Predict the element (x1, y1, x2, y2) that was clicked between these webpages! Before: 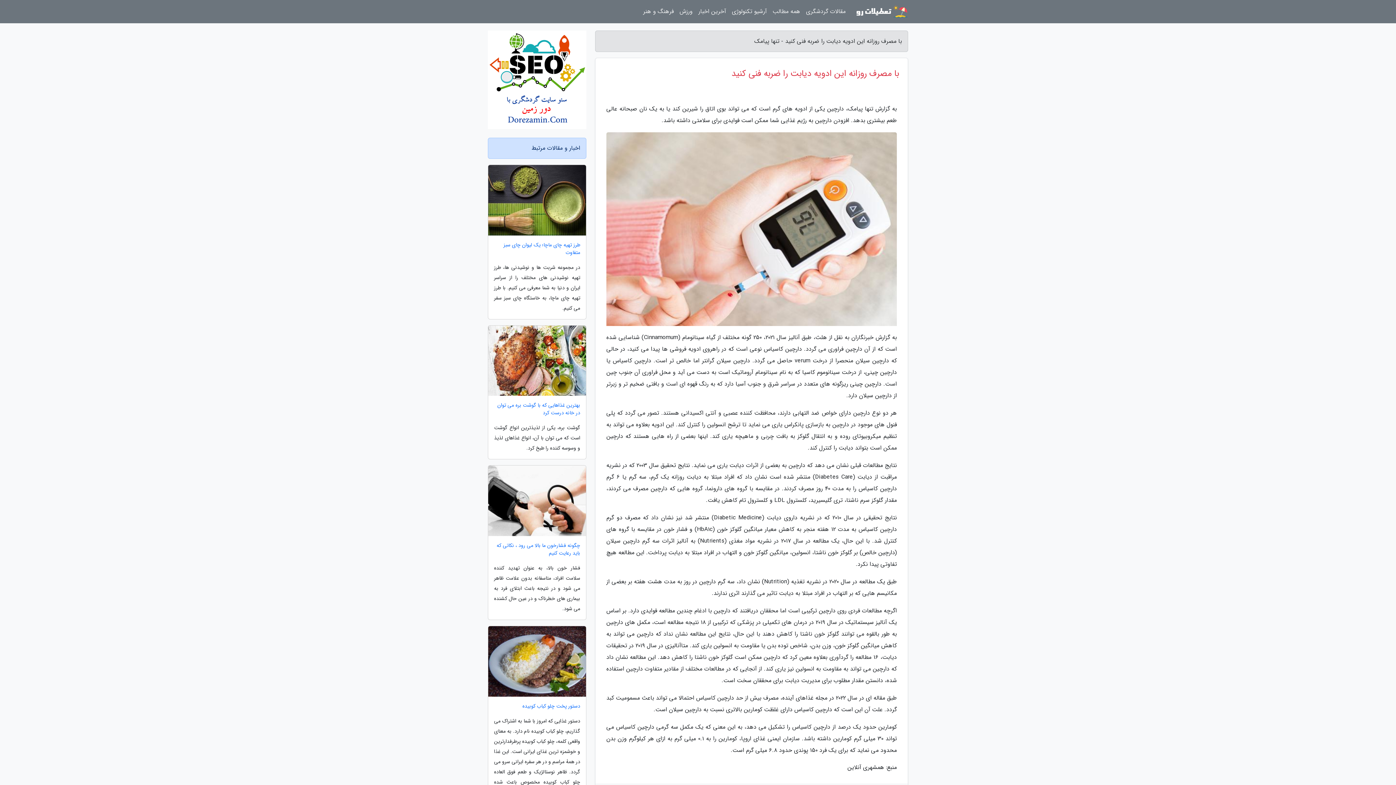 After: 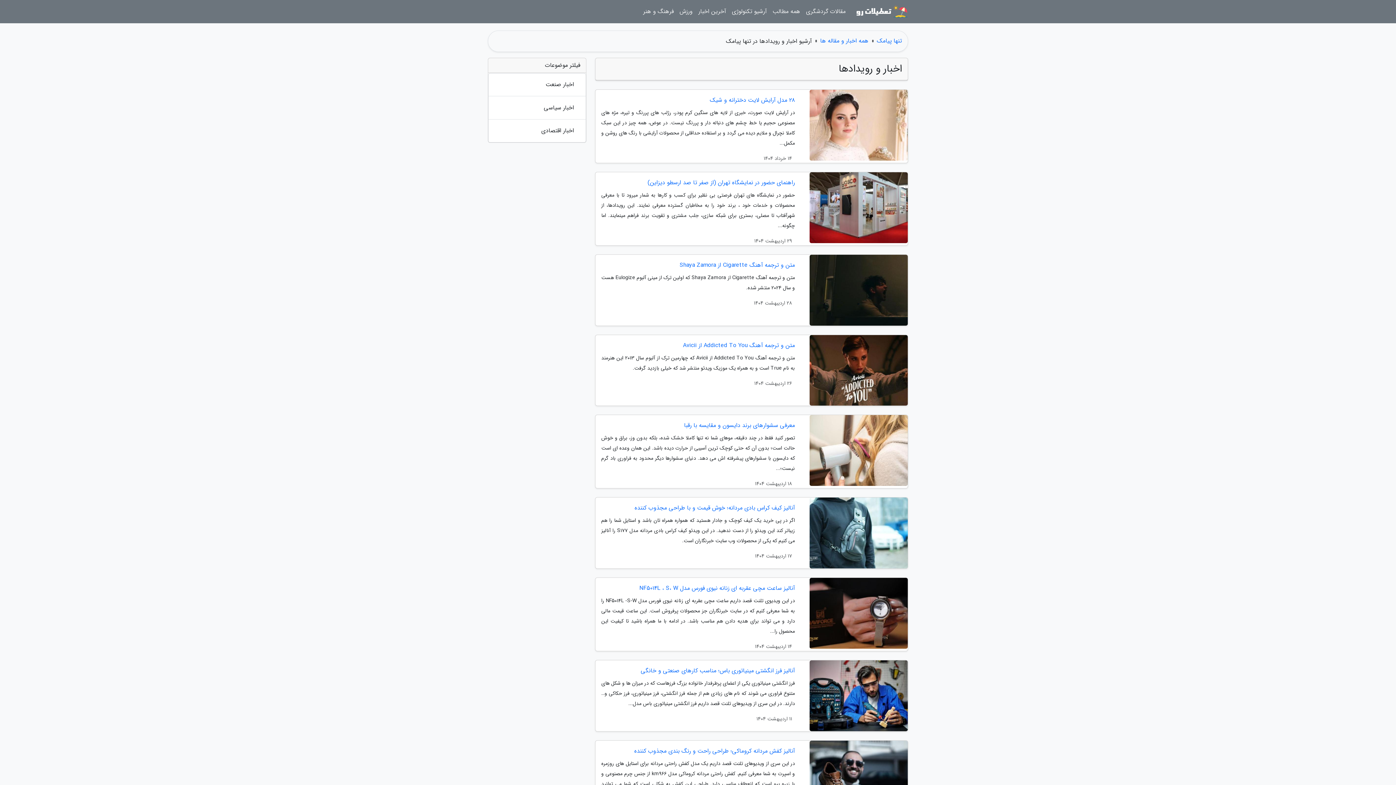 Action: bbox: (695, 3, 729, 20) label: آخرین اخبار